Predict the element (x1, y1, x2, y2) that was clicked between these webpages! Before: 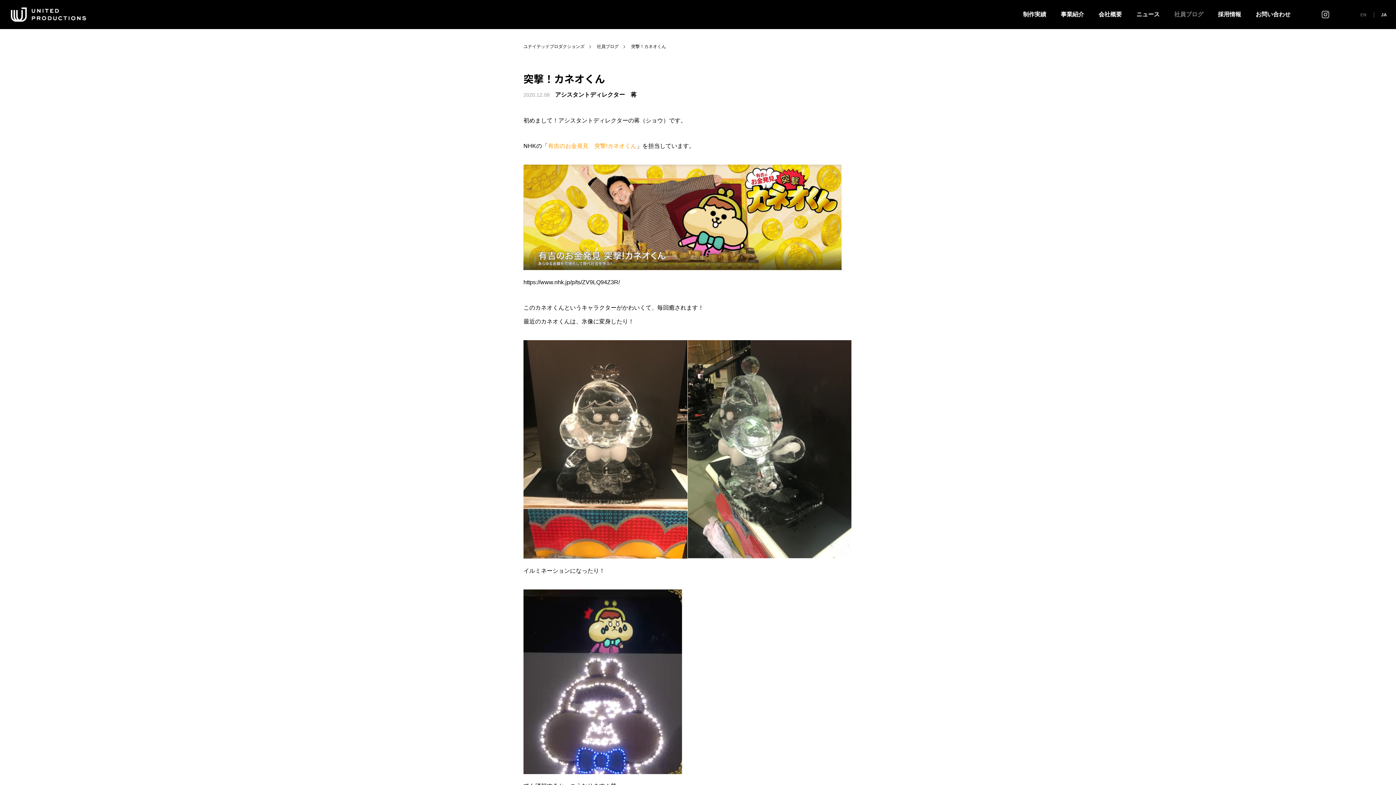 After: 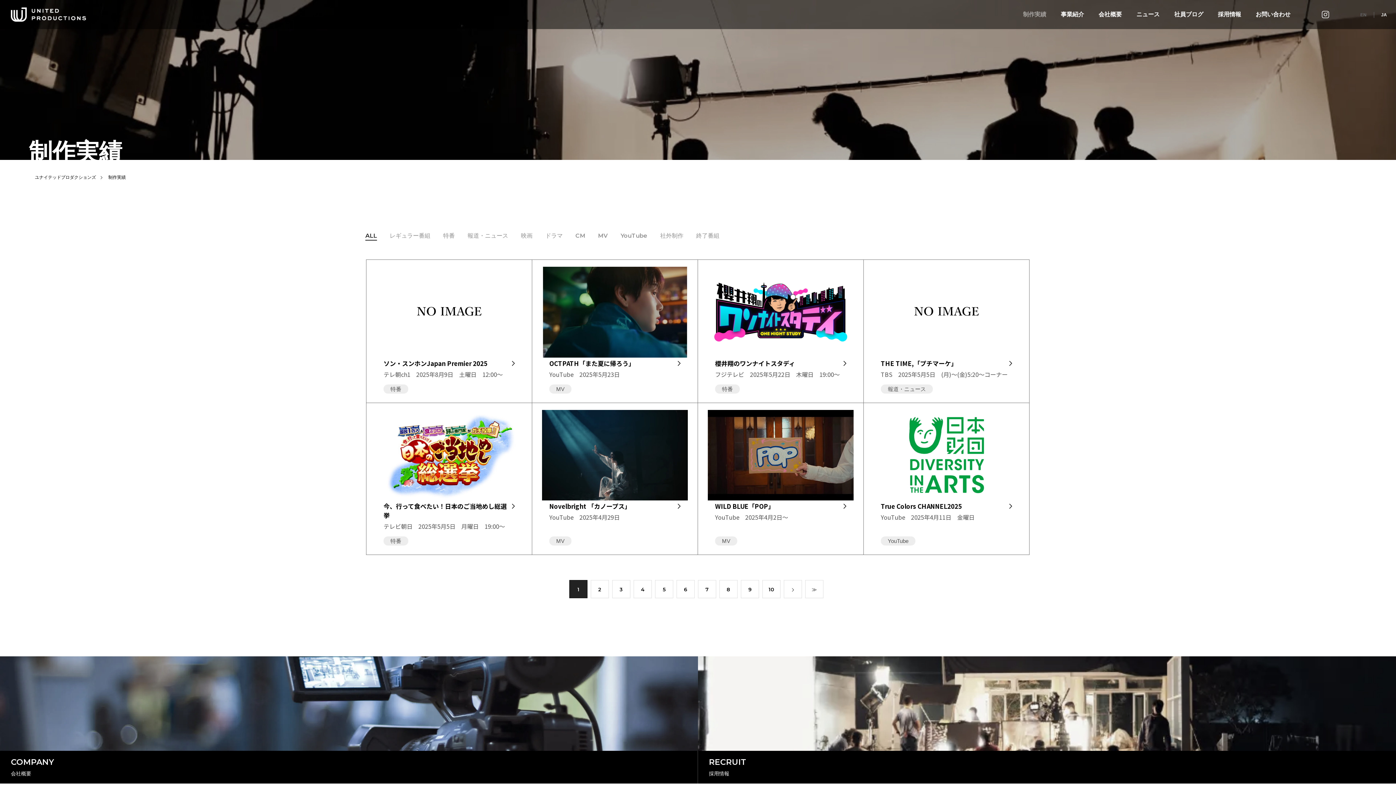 Action: label: 制作実績 bbox: (1016, 0, 1053, 29)